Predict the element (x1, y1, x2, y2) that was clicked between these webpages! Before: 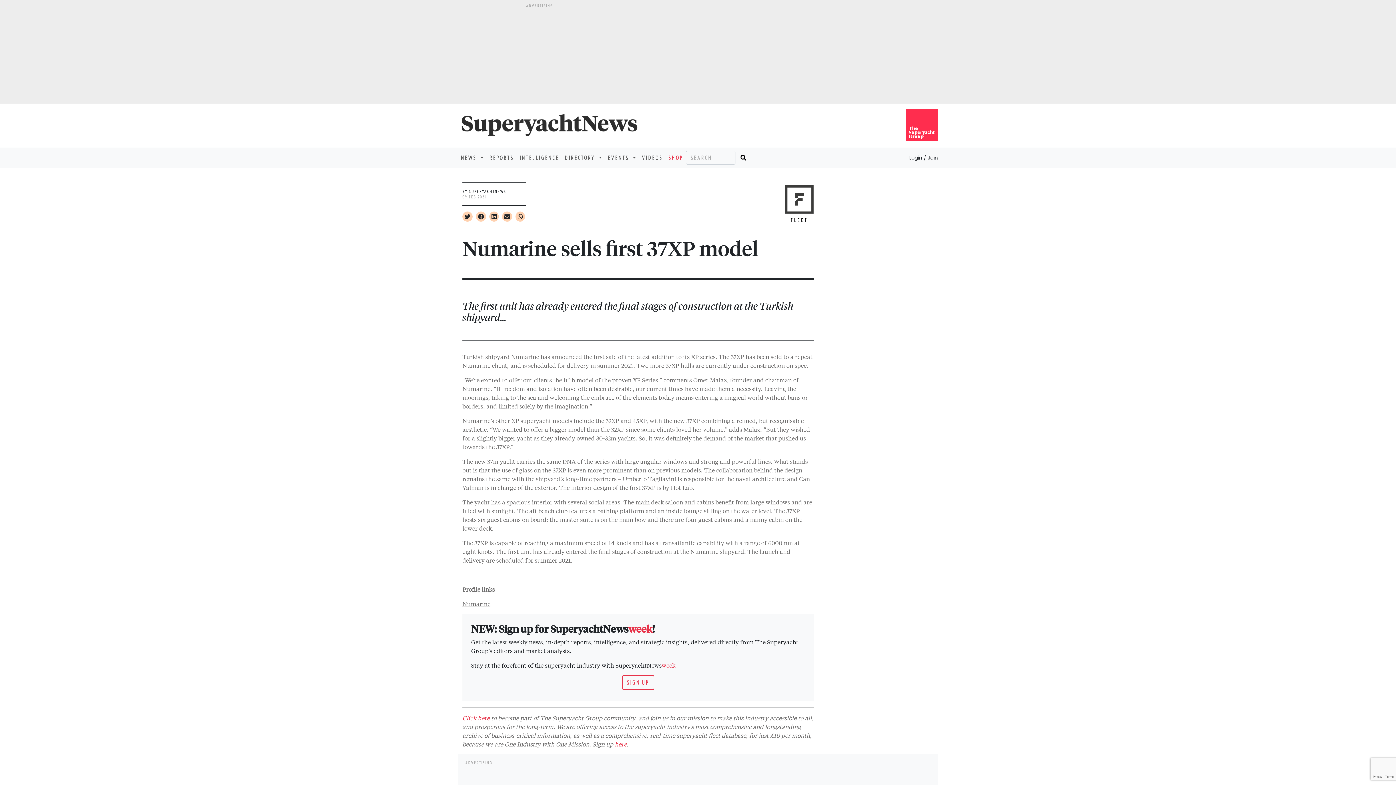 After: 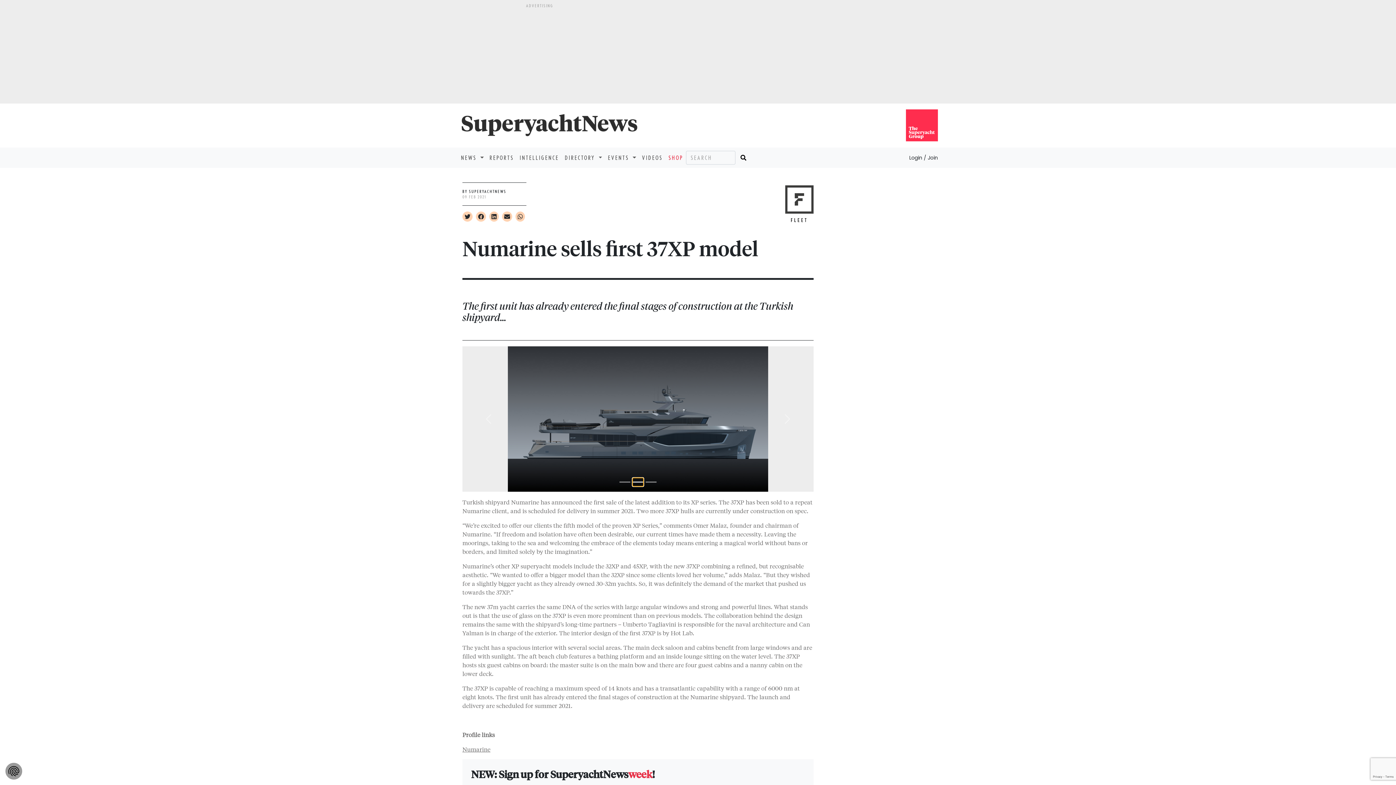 Action: bbox: (632, 478, 643, 486) label: Go to slide 2